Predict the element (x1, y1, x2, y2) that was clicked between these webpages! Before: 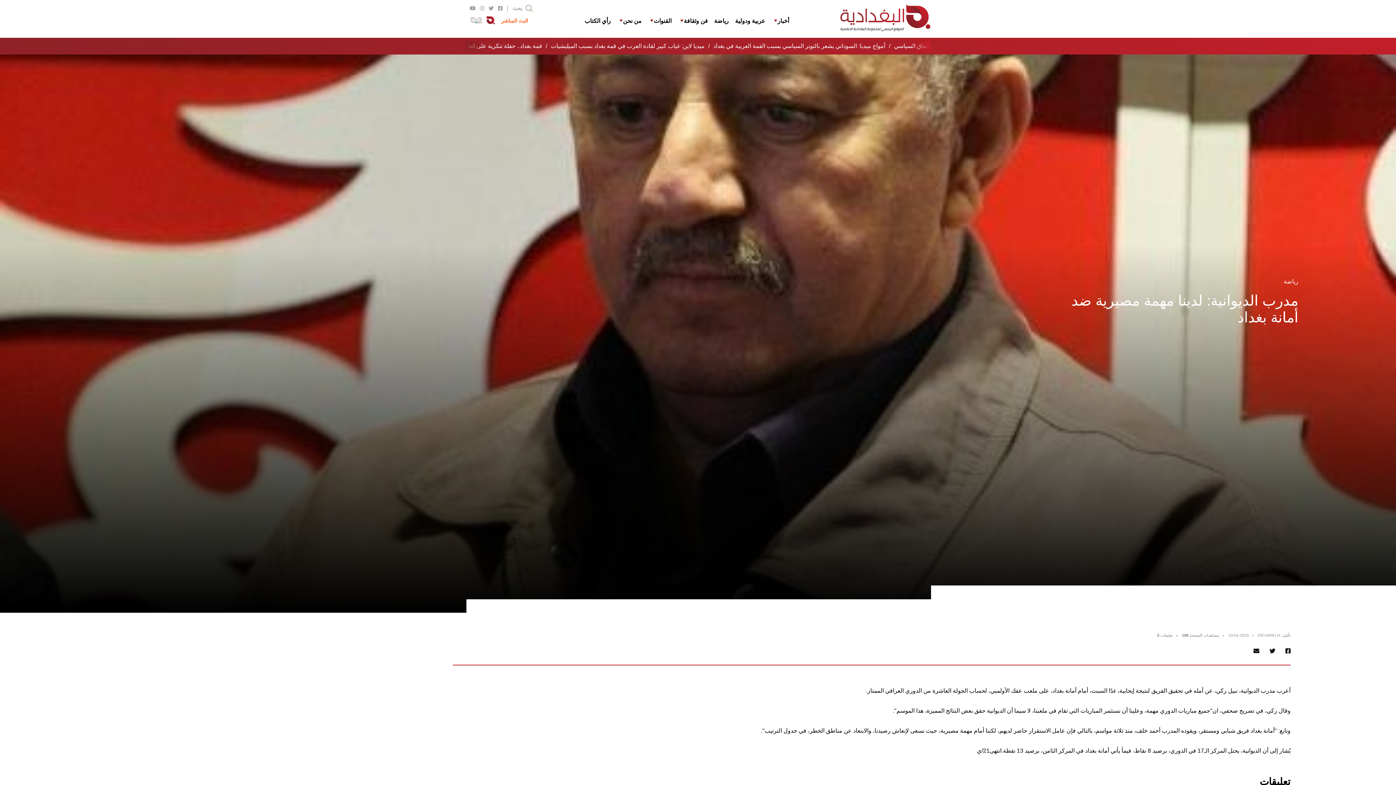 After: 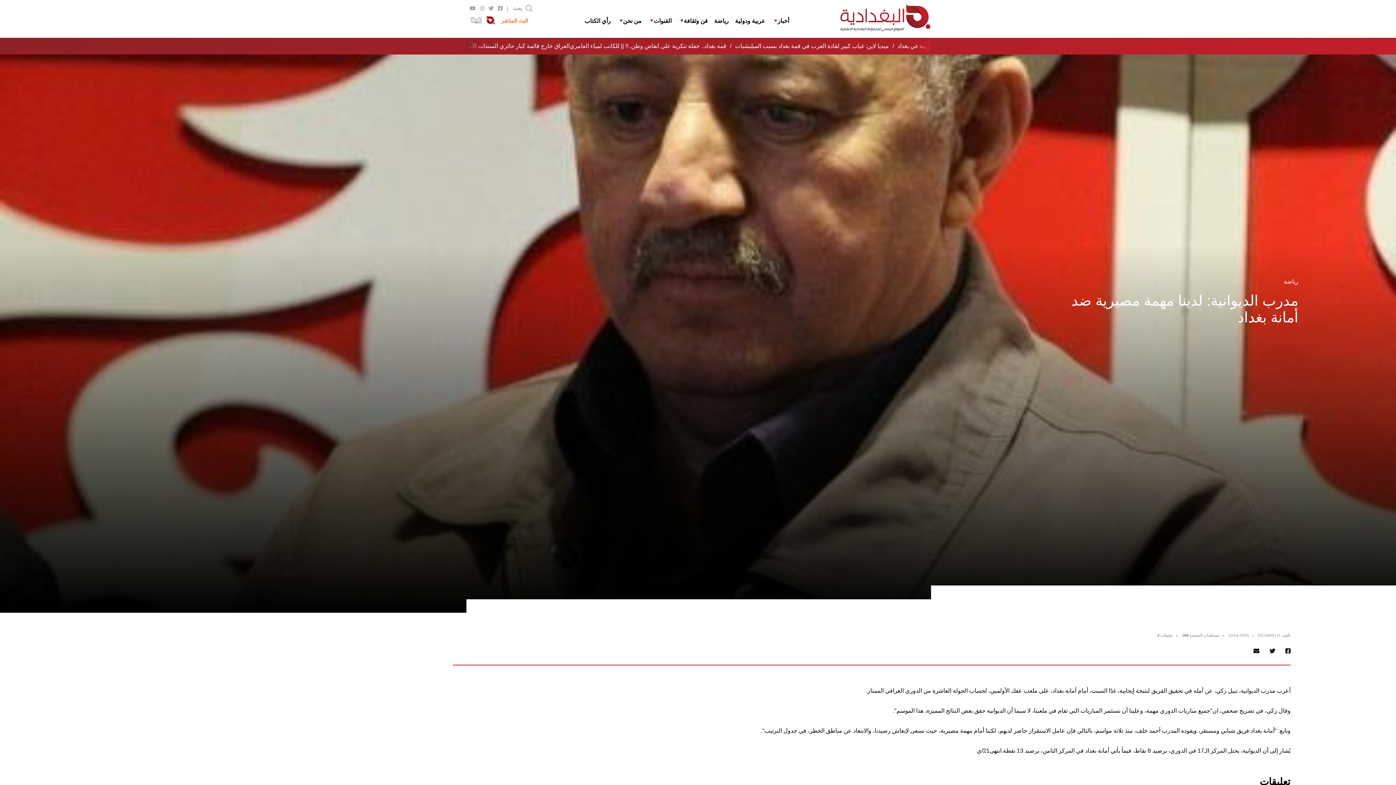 Action: bbox: (1285, 648, 1290, 654)